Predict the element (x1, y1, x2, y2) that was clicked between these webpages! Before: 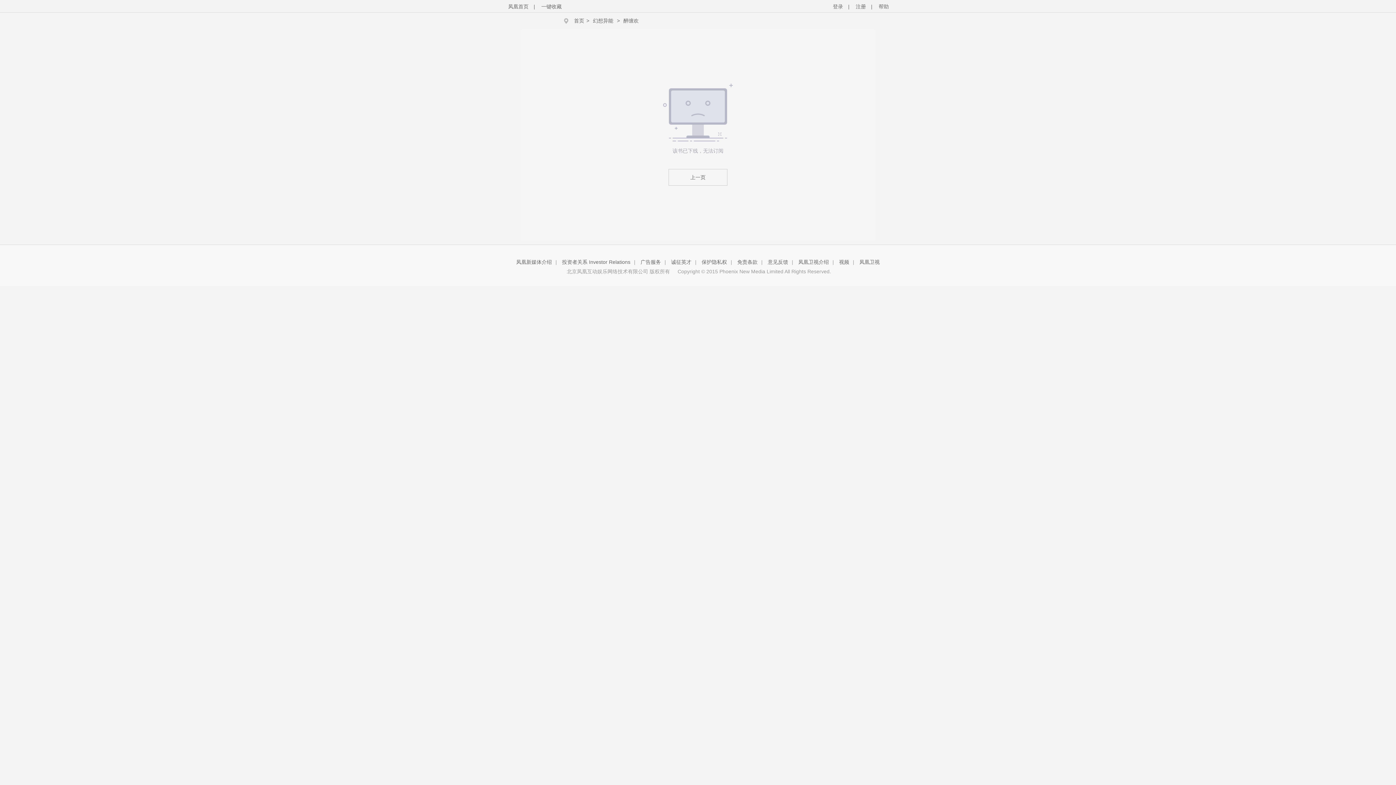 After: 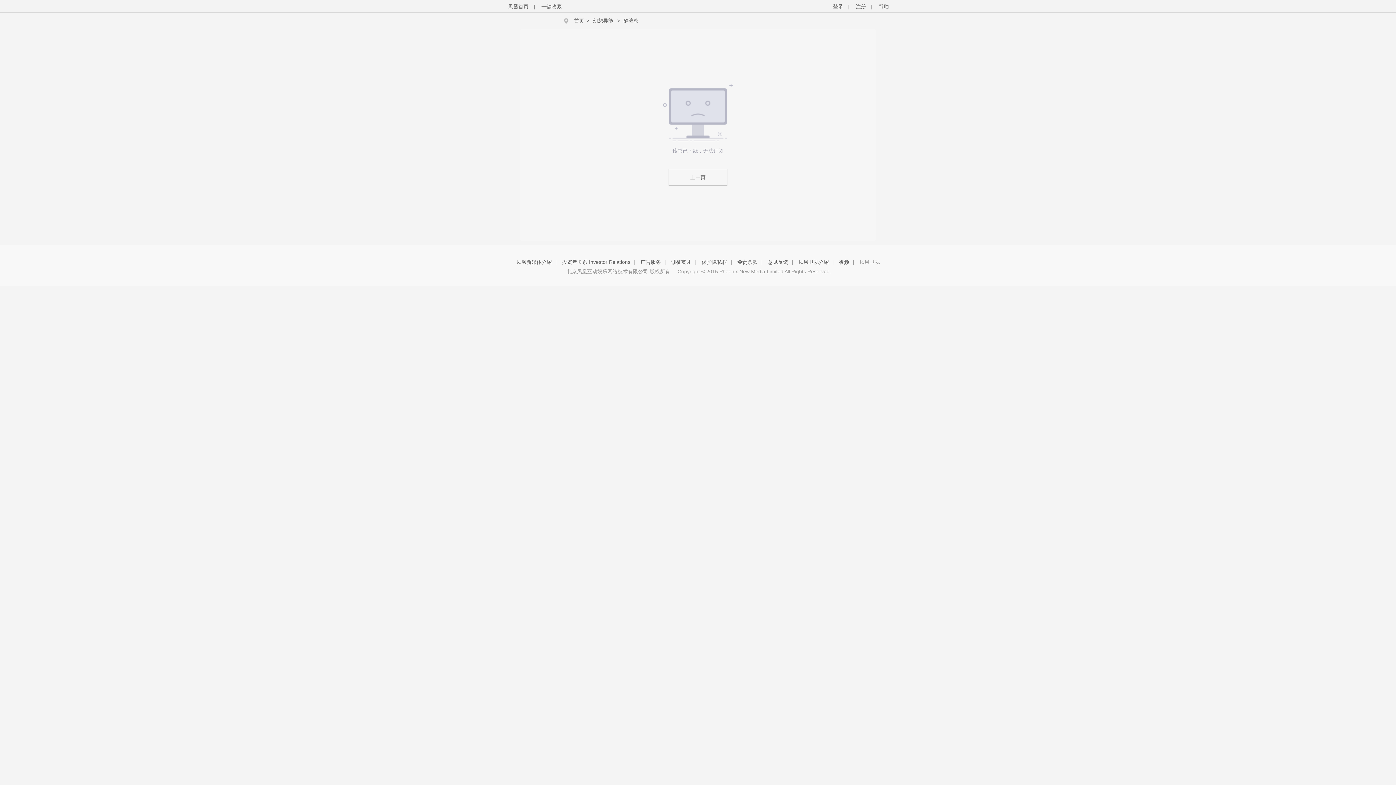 Action: label: 凤凰卫视 bbox: (859, 259, 880, 265)